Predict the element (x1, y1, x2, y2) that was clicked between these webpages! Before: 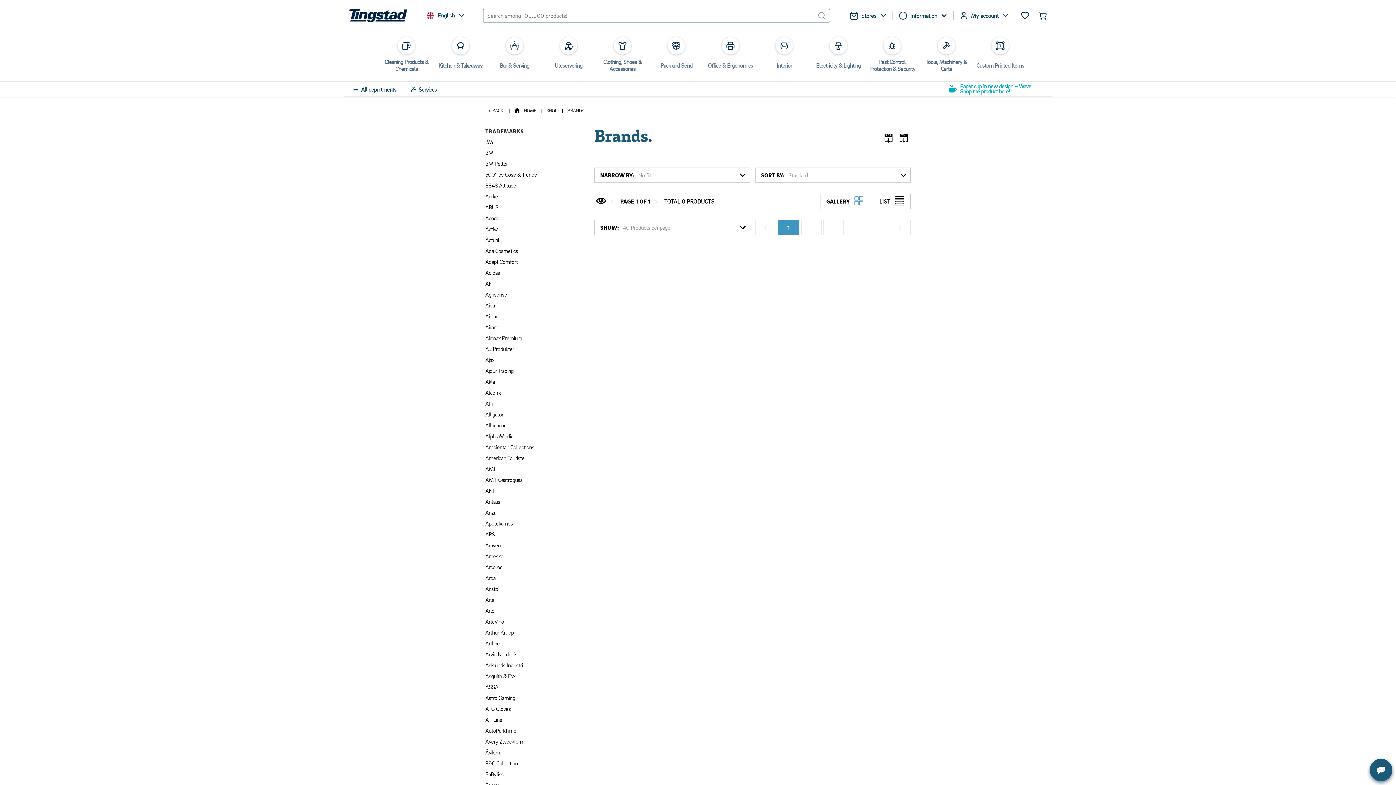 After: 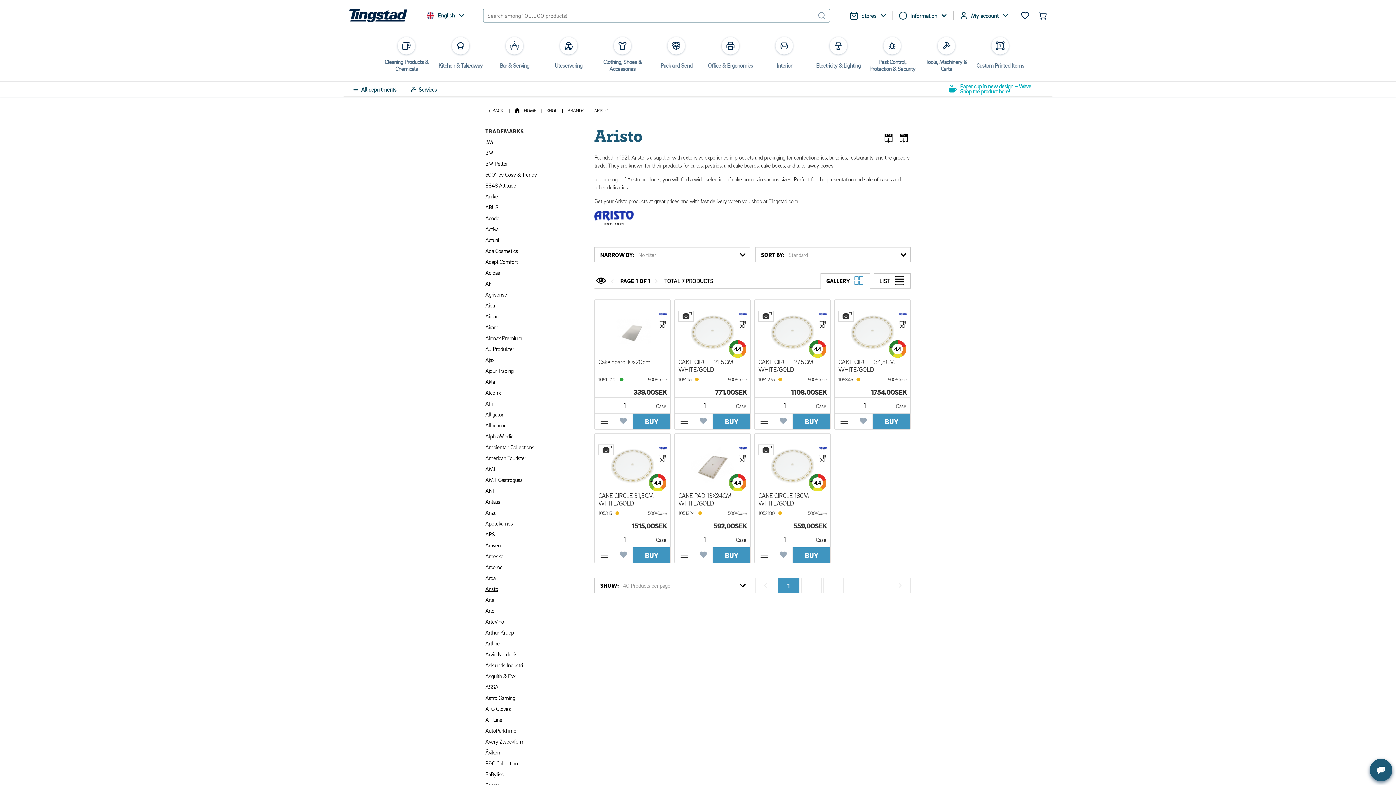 Action: bbox: (483, 583, 585, 594) label: Aristo